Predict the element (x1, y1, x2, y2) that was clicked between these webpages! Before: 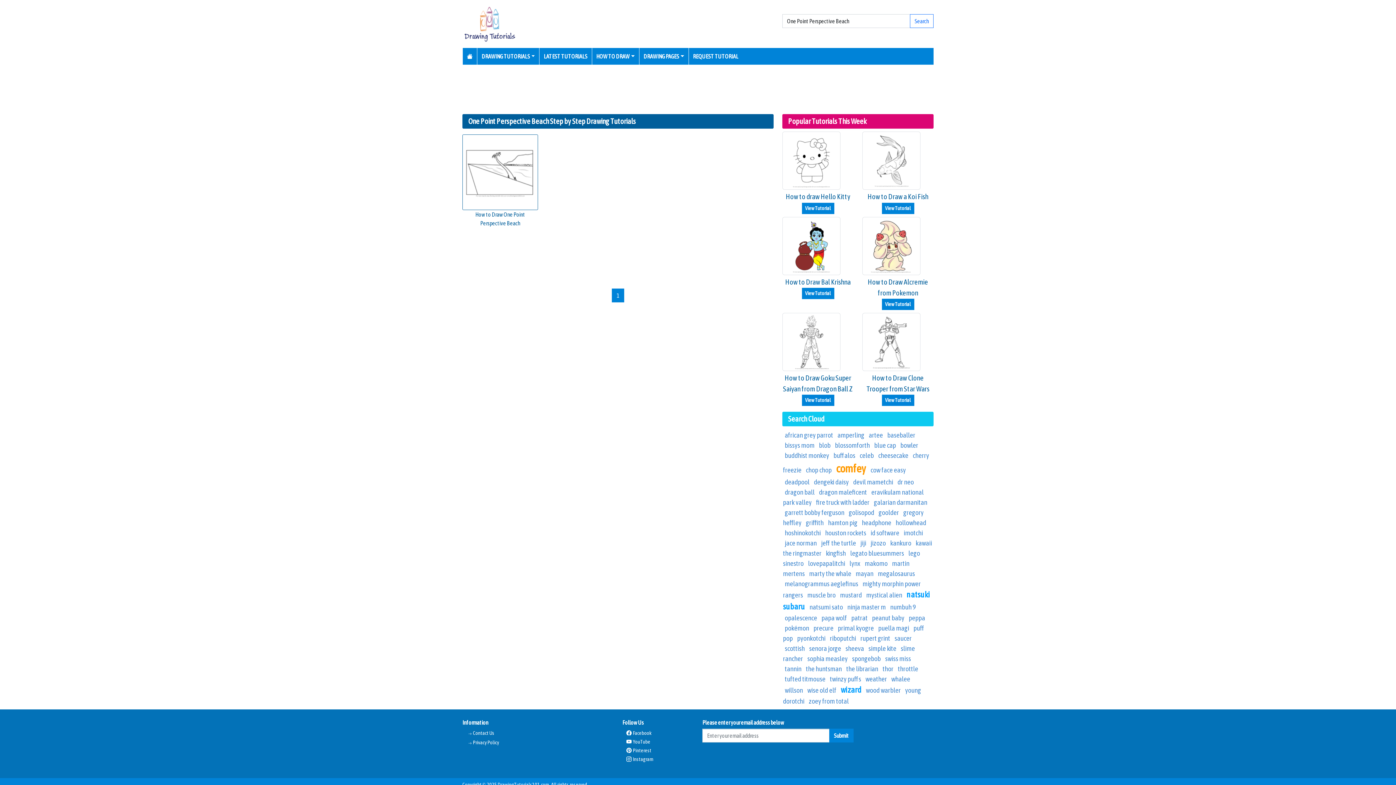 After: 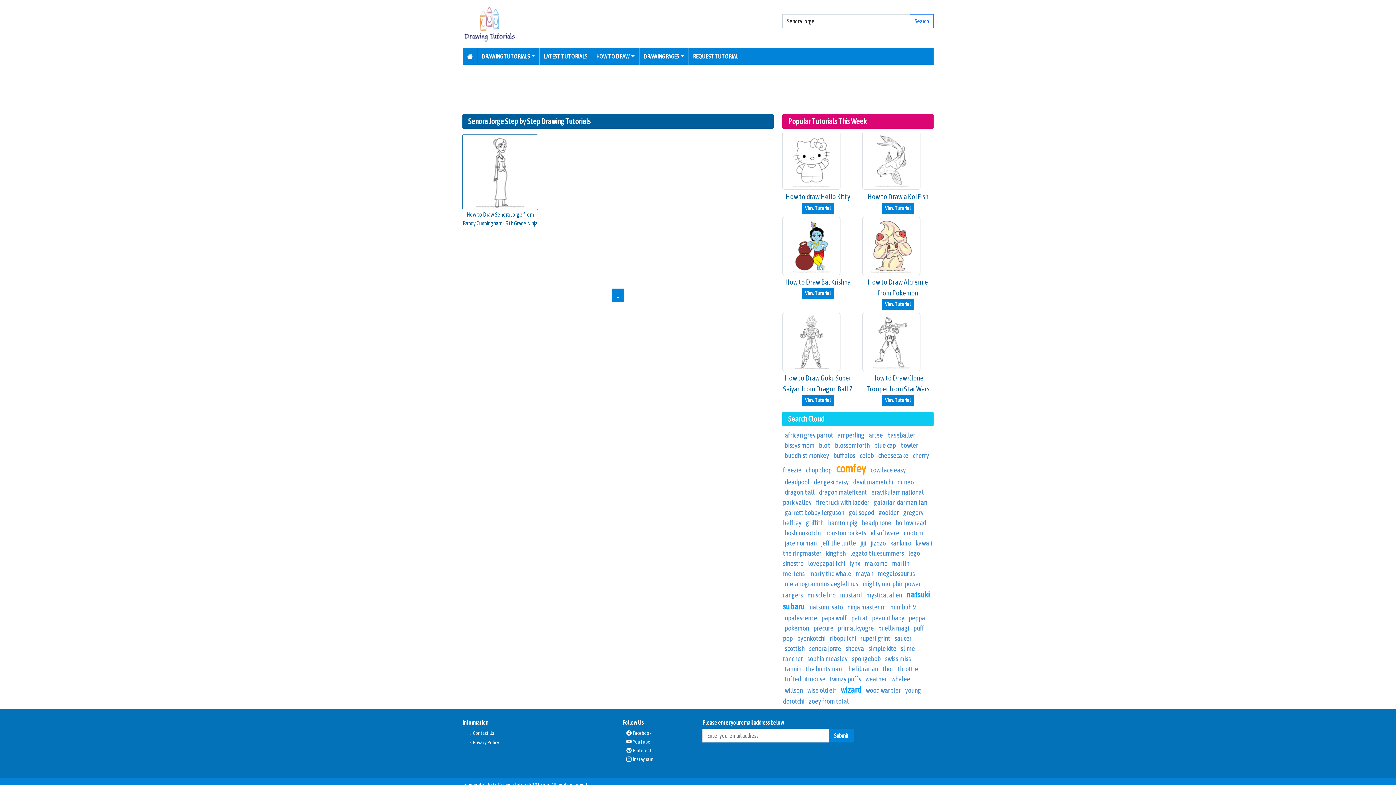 Action: bbox: (809, 644, 841, 652) label: senora jorge